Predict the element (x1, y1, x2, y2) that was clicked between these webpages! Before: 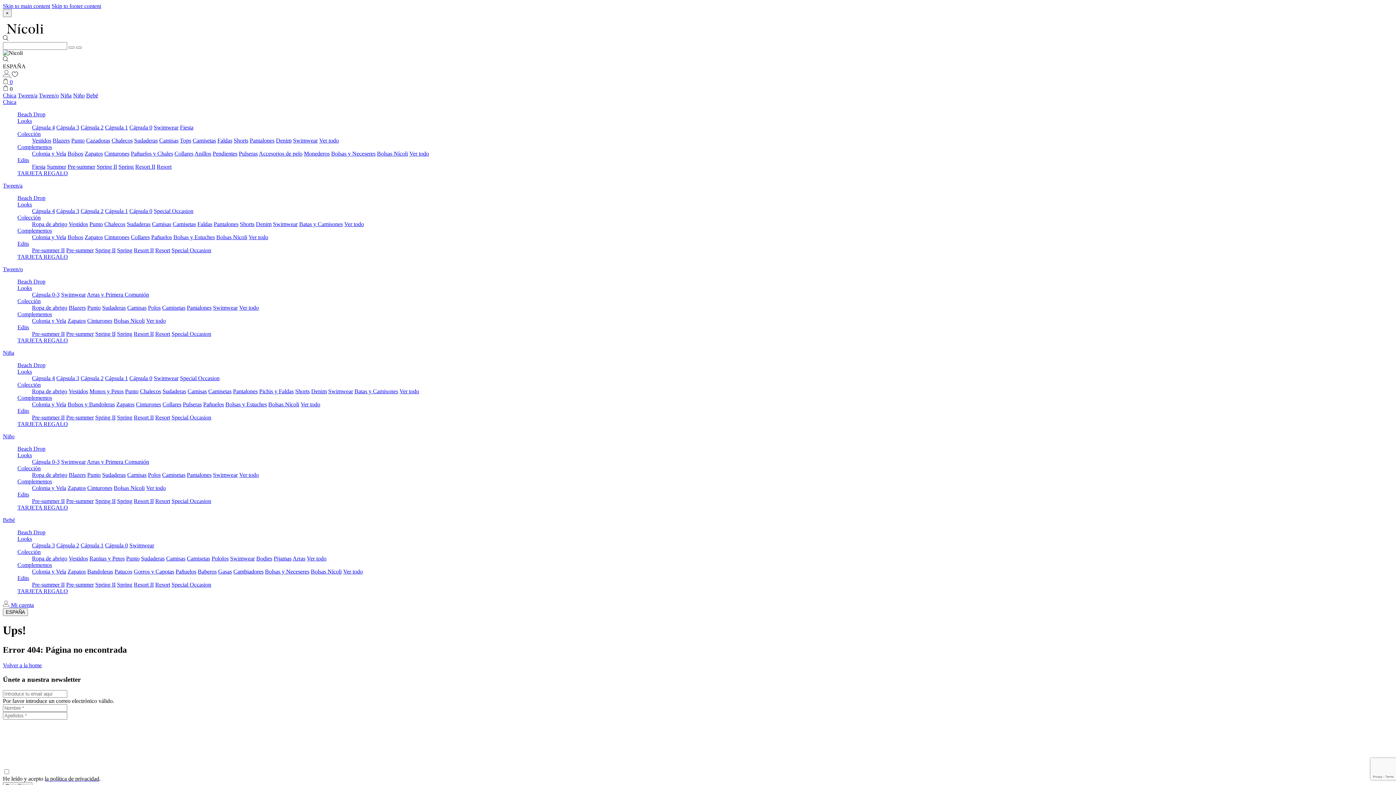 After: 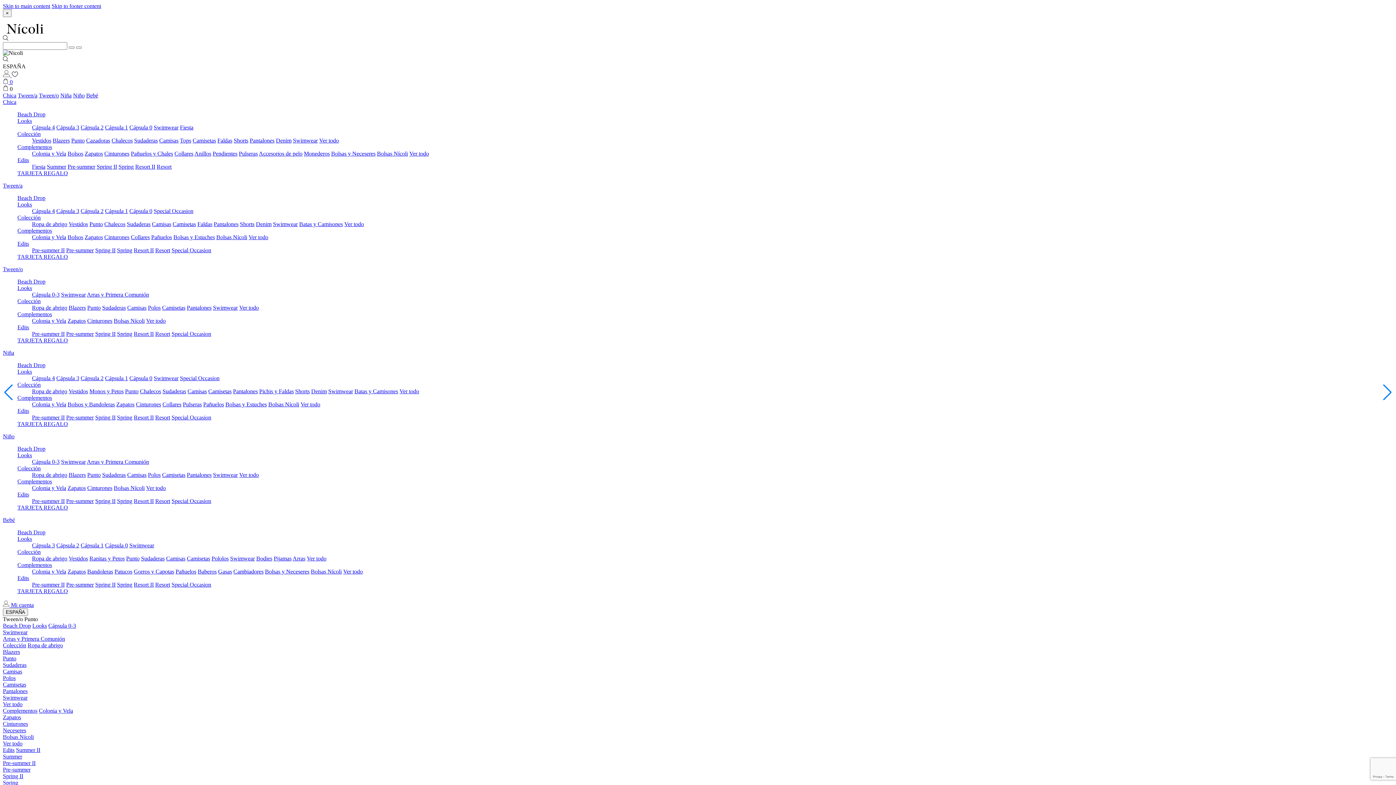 Action: label: Punto bbox: (87, 304, 100, 310)